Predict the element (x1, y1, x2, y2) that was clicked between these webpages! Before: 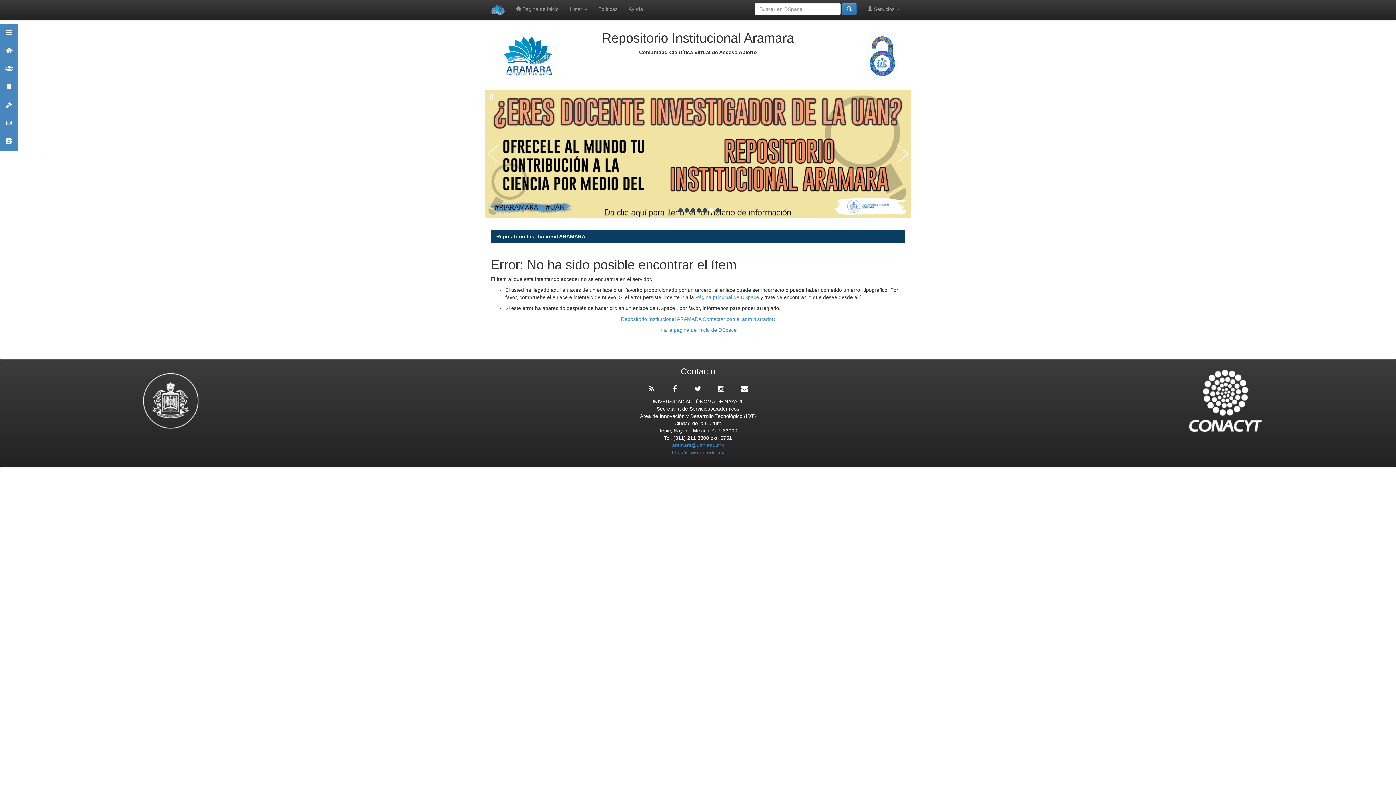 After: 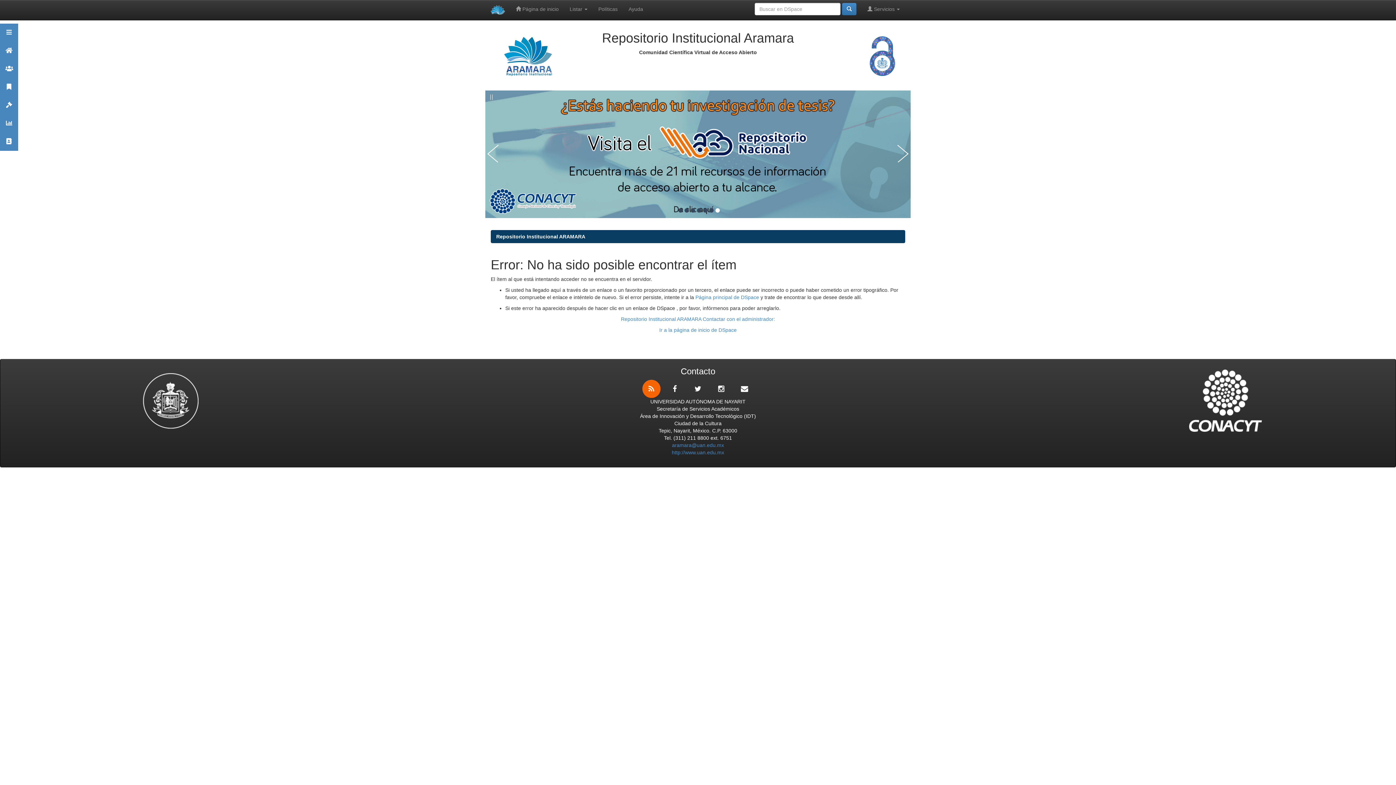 Action: bbox: (642, 379, 660, 398)